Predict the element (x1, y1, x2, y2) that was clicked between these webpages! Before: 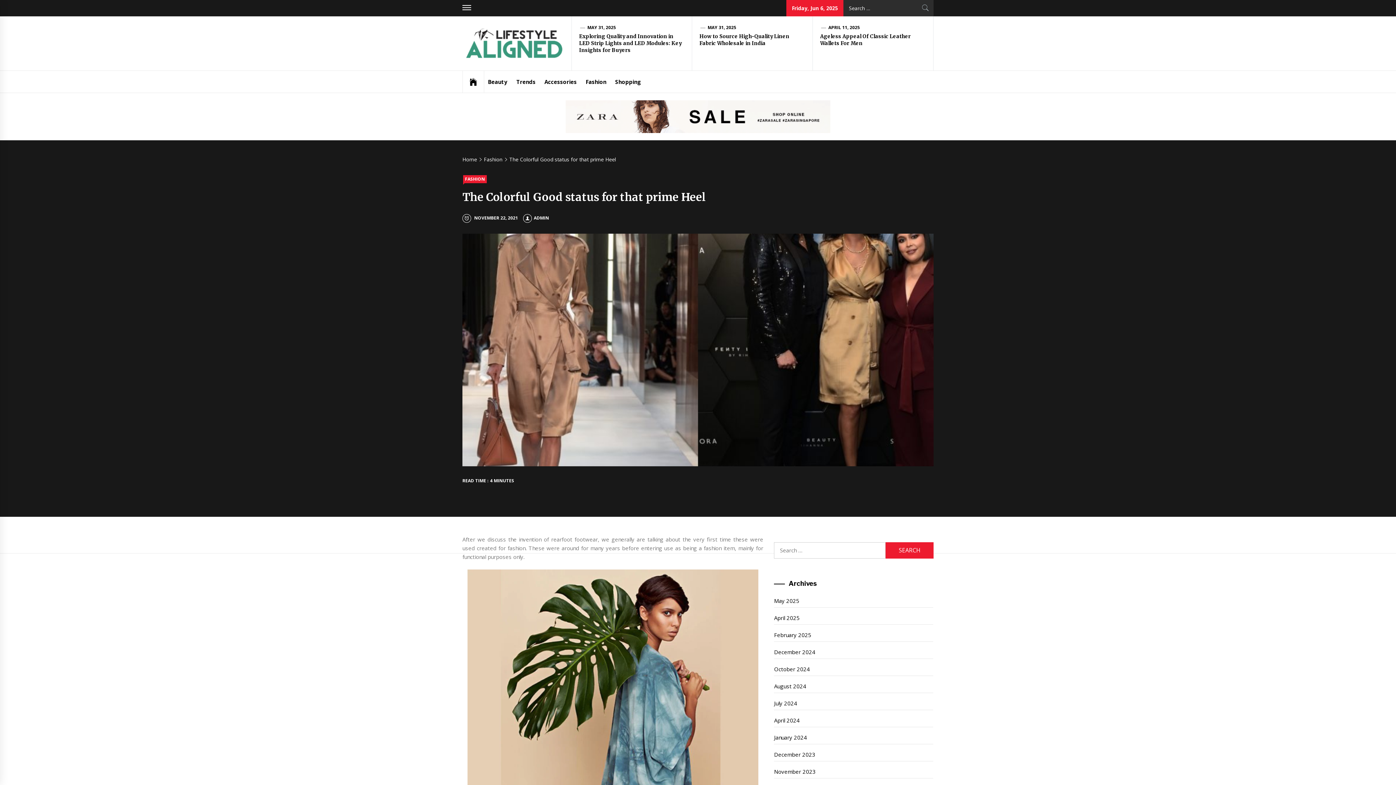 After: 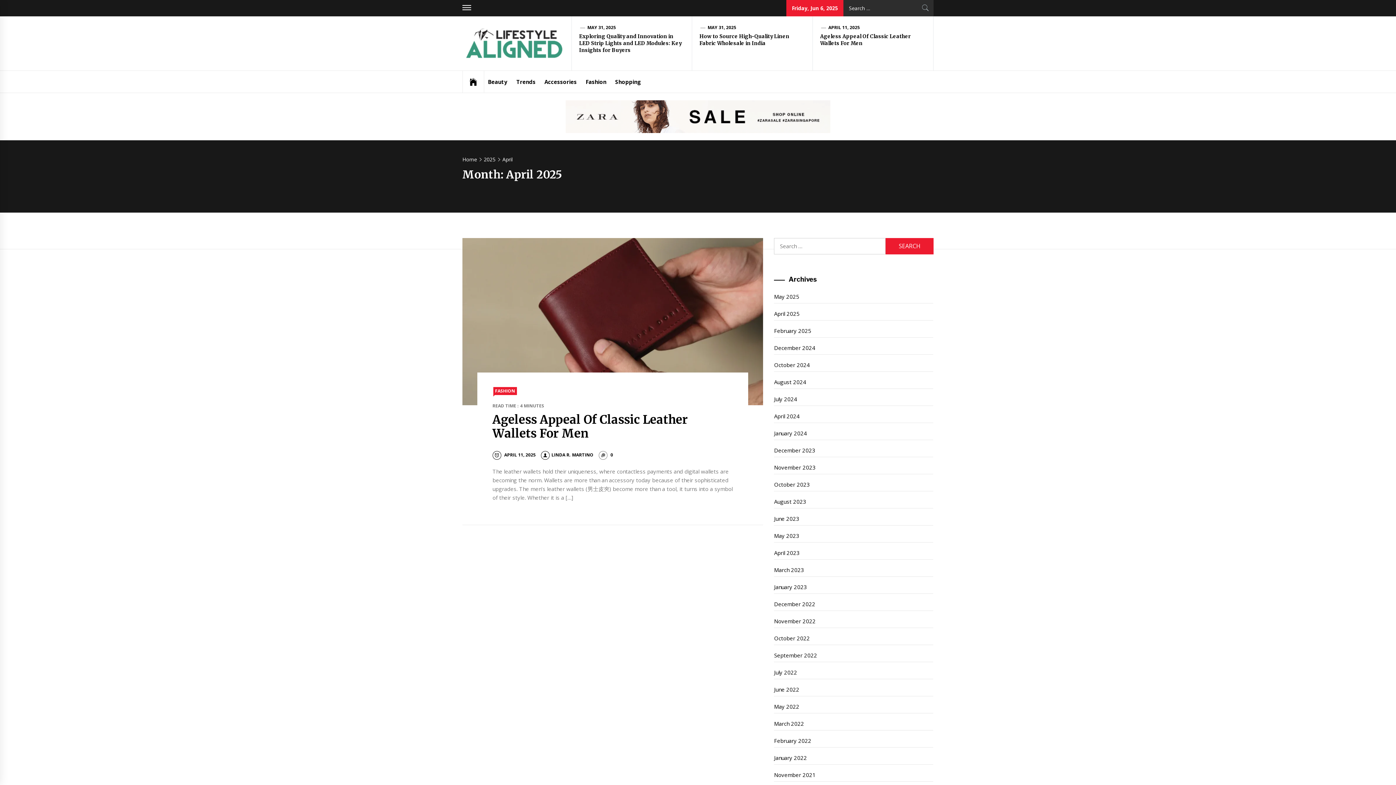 Action: label: April 2025 bbox: (774, 611, 933, 625)